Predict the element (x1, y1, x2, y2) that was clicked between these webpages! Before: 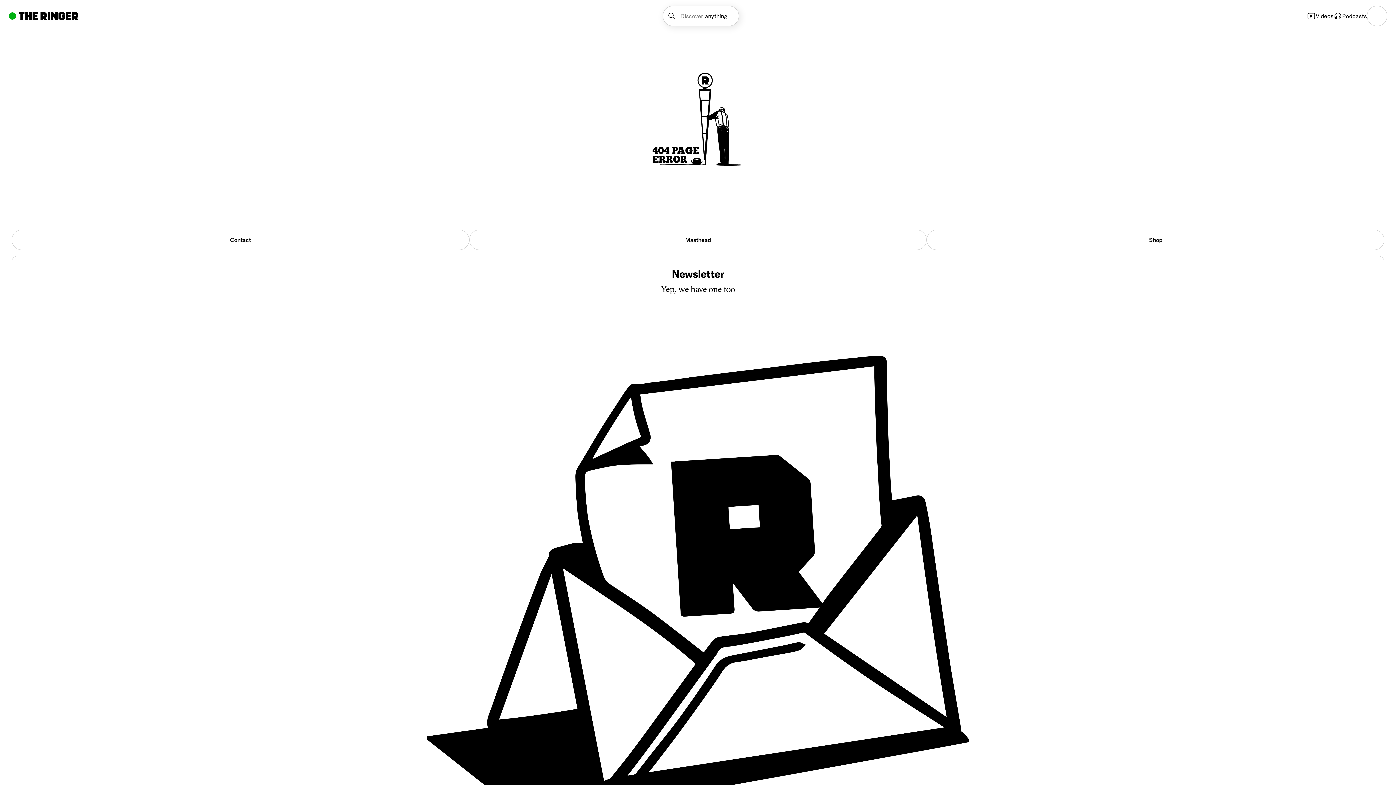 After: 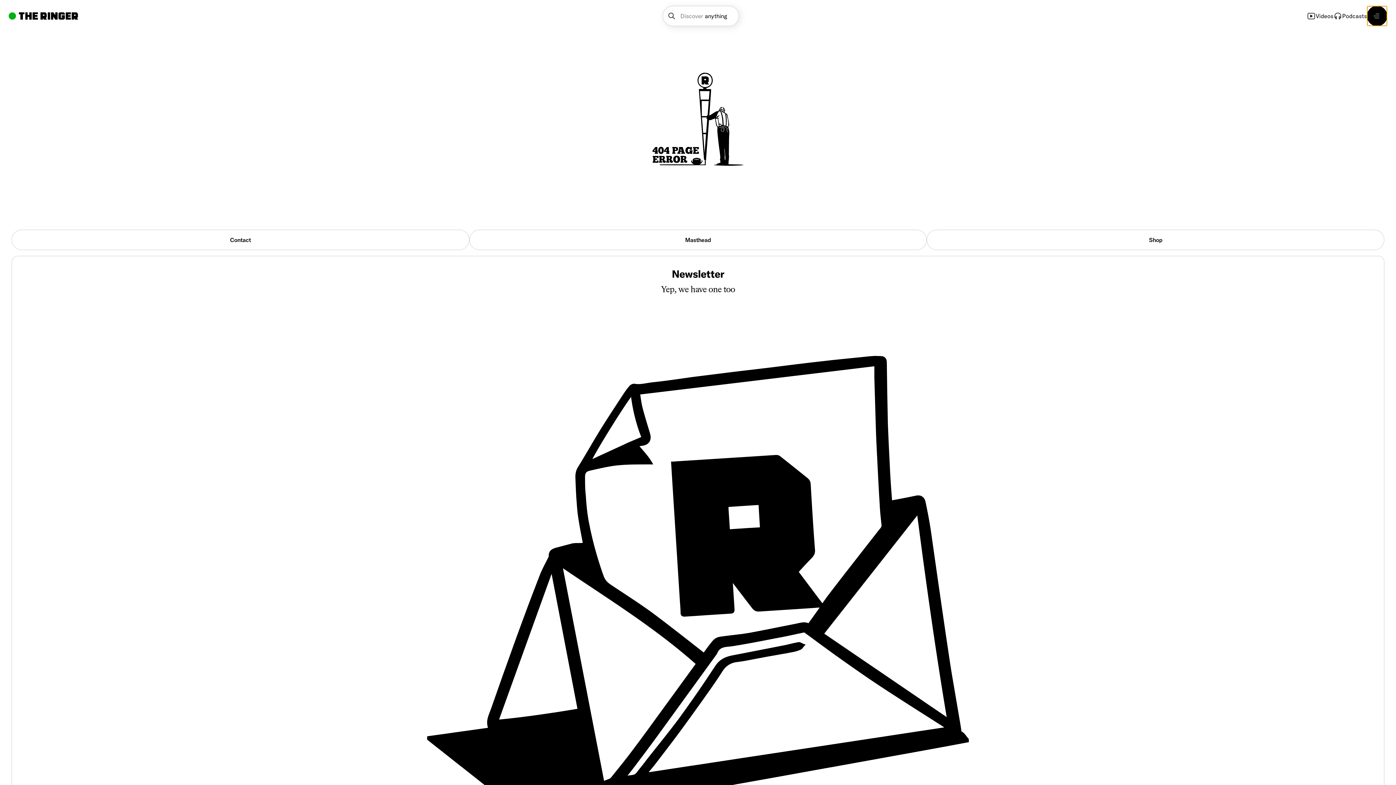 Action: bbox: (1367, 5, 1387, 26) label: Open navigation menu